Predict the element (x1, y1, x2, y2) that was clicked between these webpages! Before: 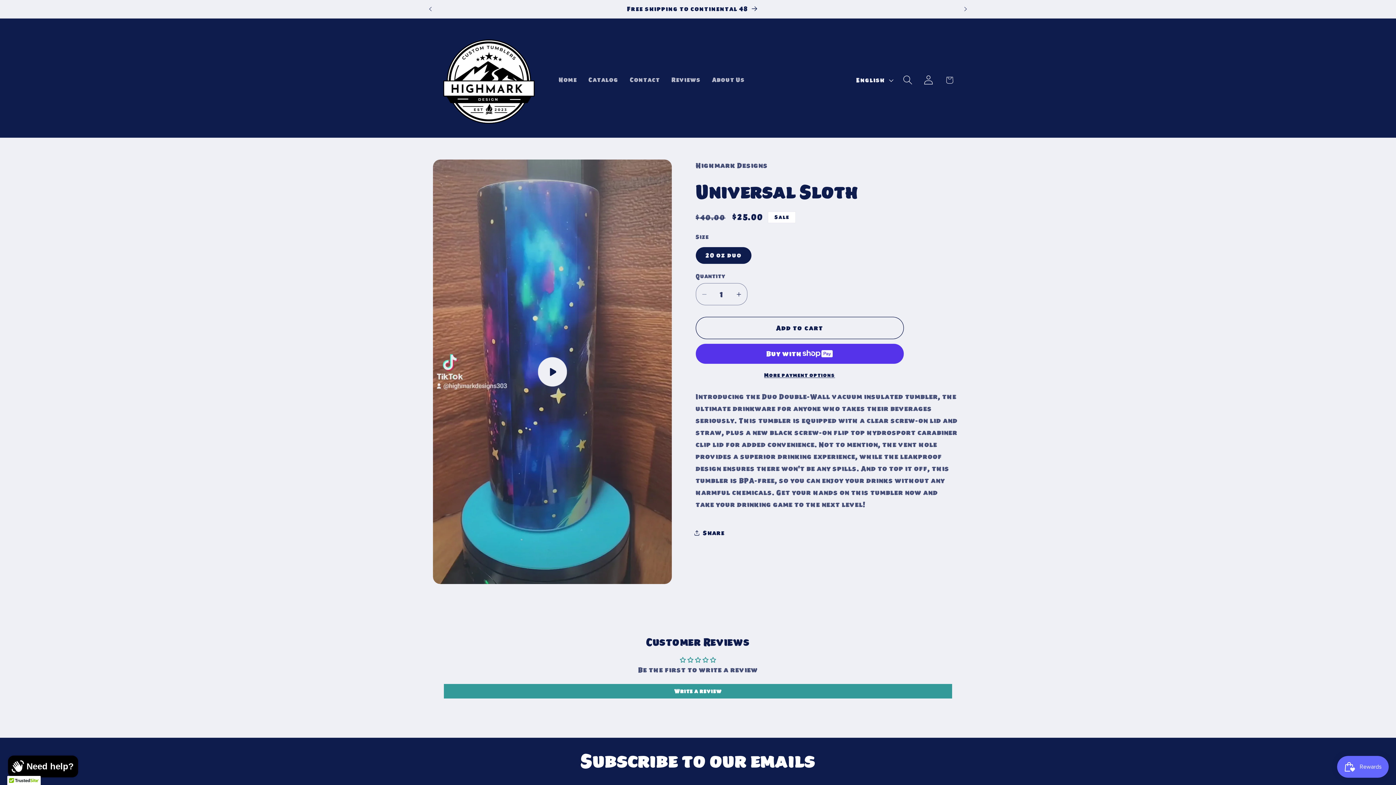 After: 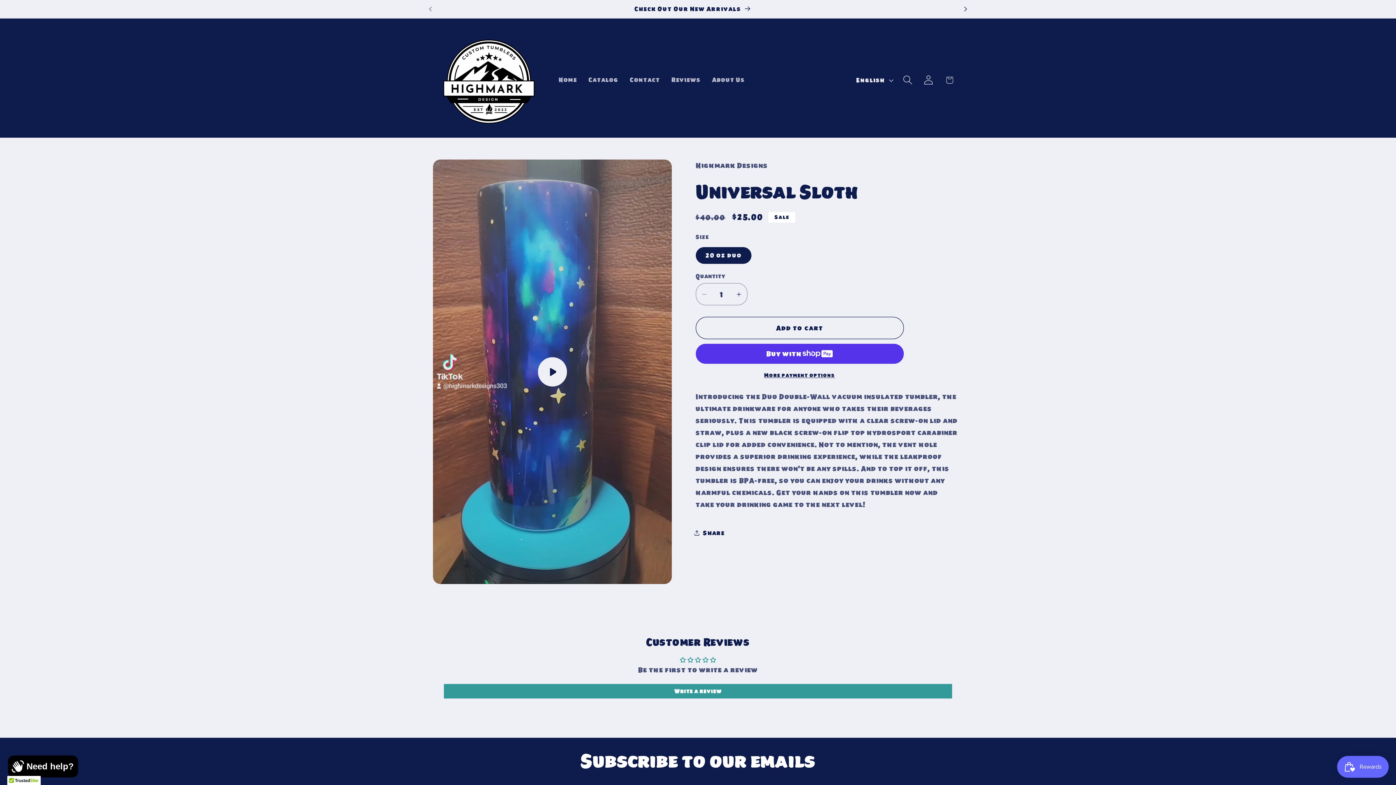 Action: bbox: (957, 0, 973, 17) label: Next announcement